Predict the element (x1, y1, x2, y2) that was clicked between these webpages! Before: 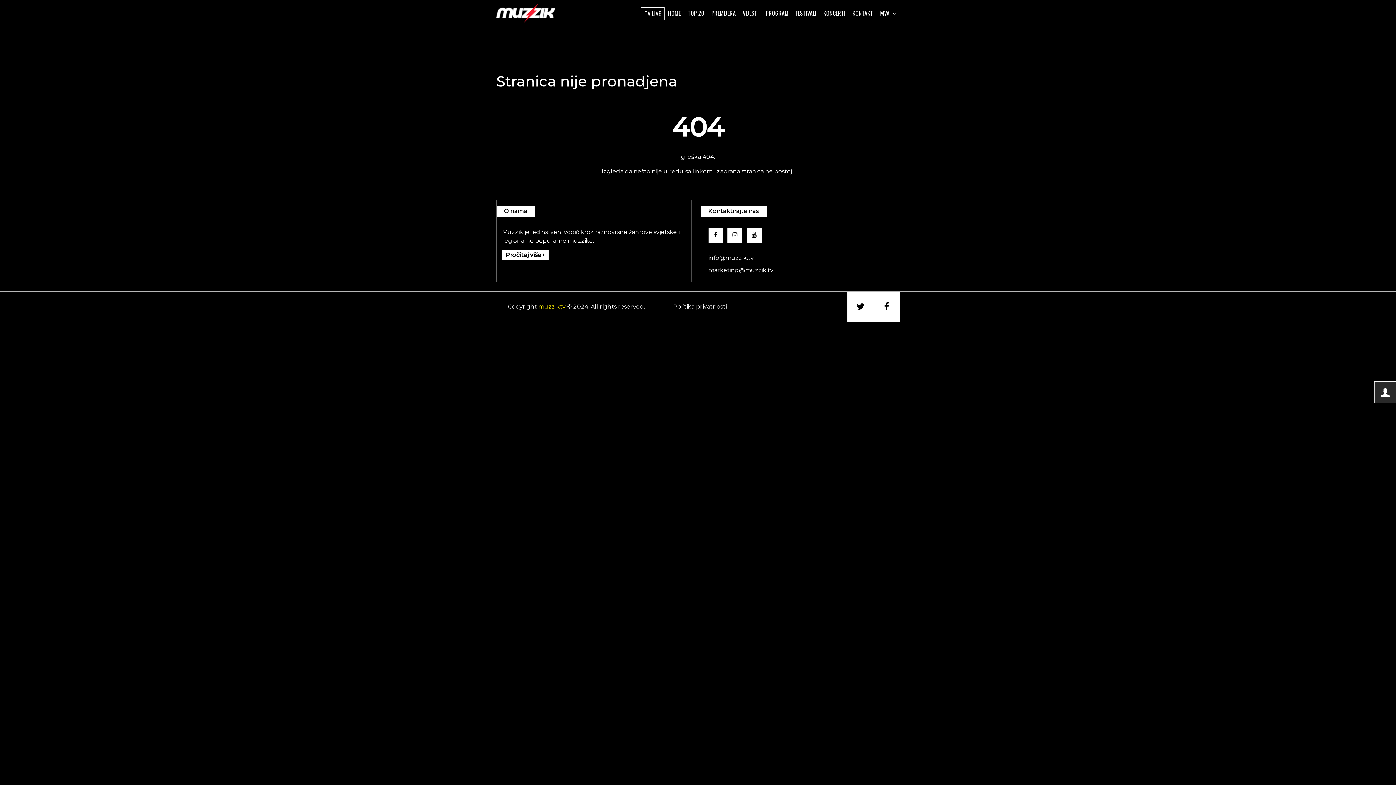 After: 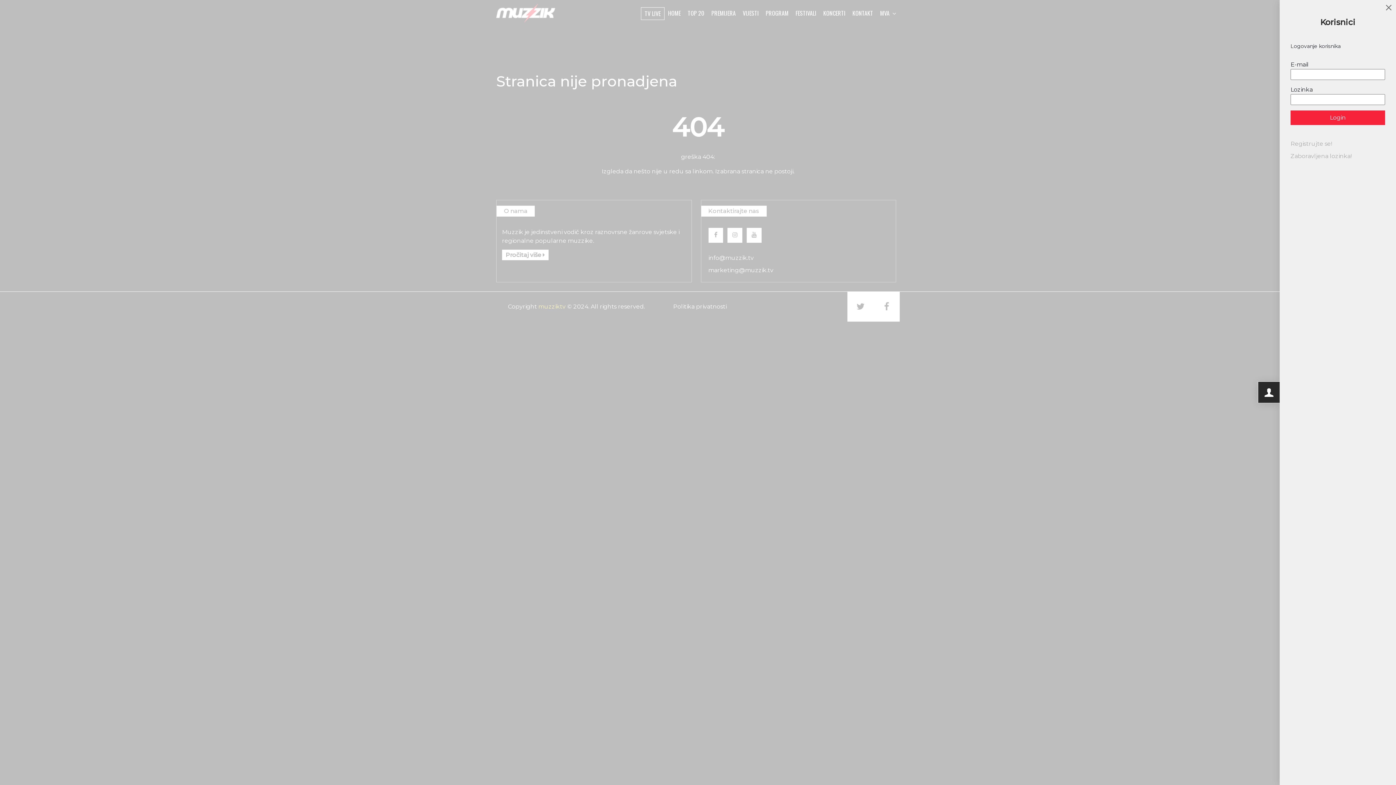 Action: label: Logovanje korisnika bbox: (1374, 381, 1399, 403)